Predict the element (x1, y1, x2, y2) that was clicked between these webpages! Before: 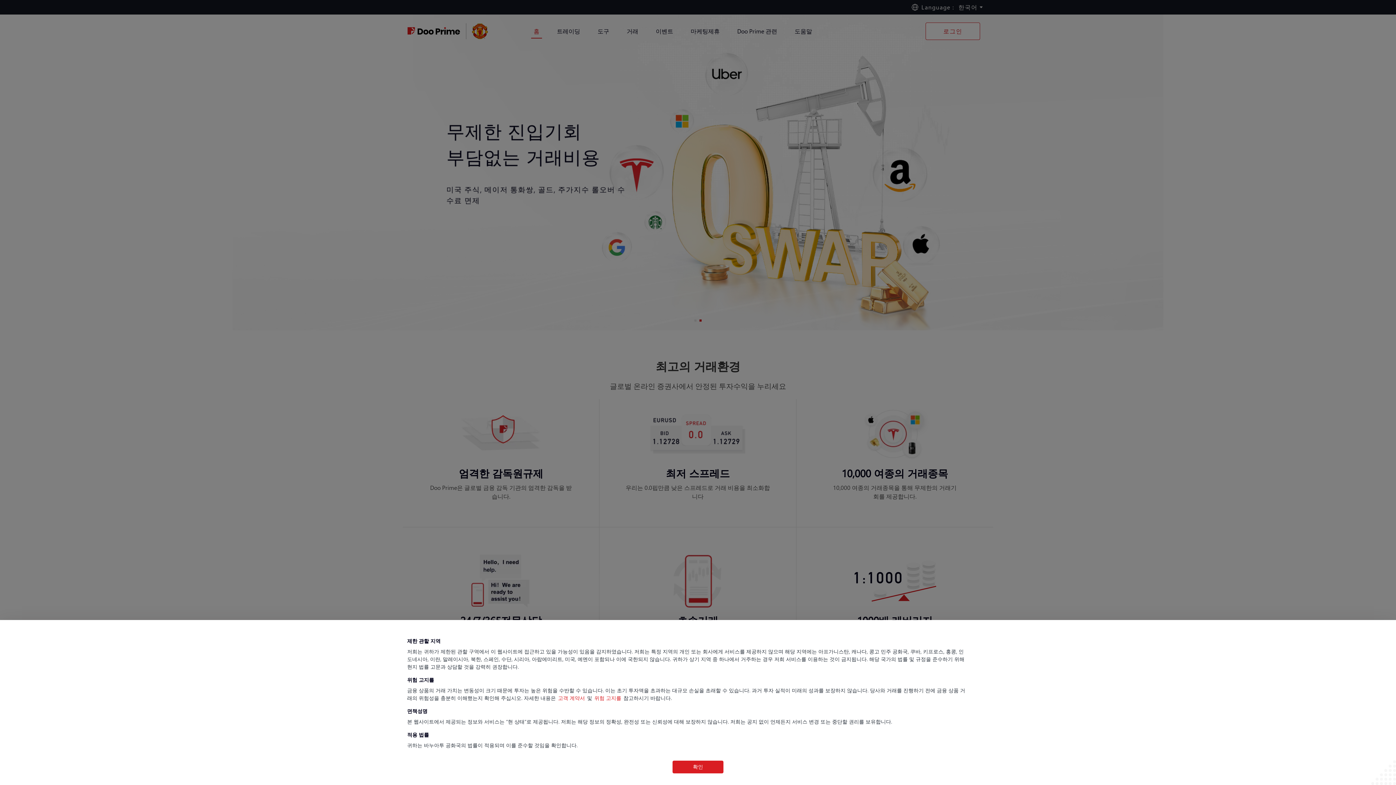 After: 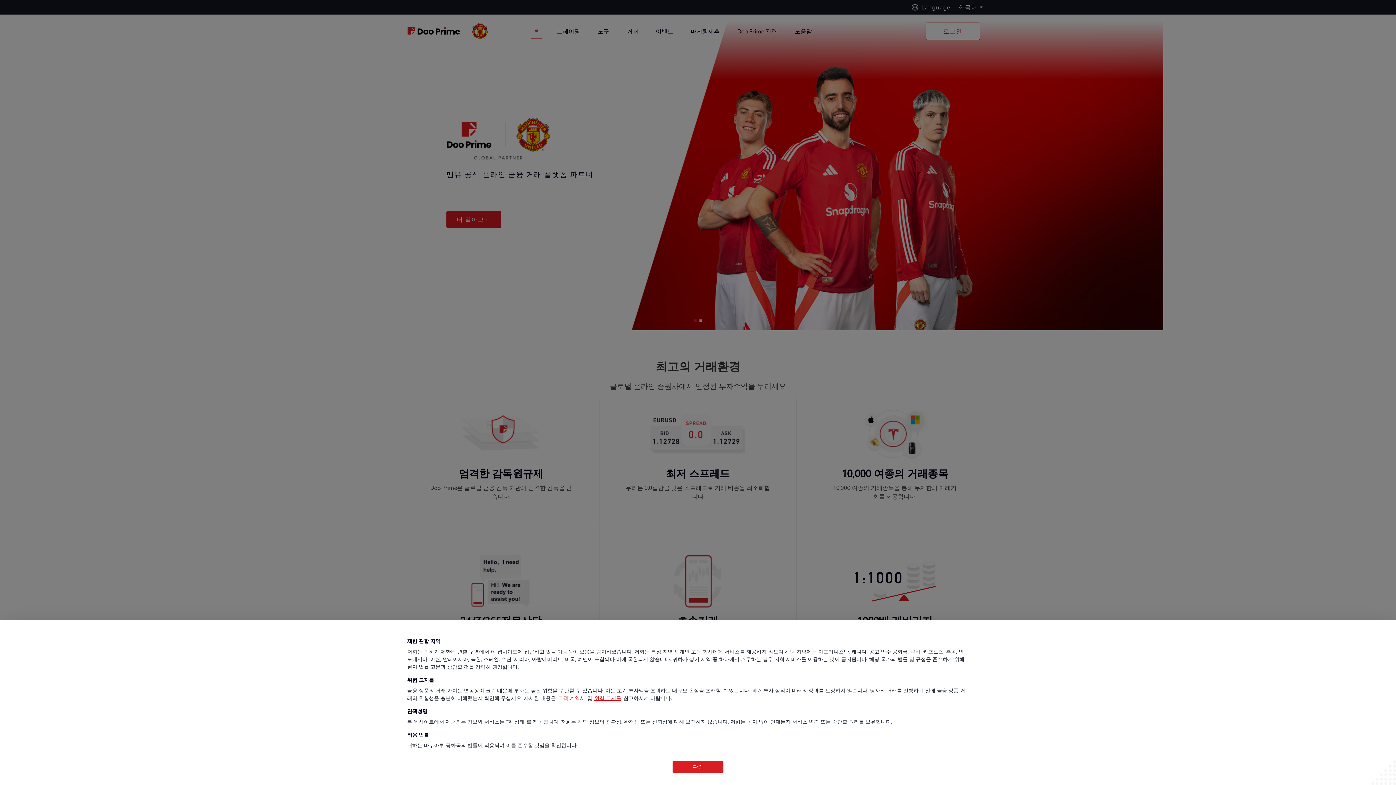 Action: bbox: (592, 694, 623, 701) label: 위험 고지를